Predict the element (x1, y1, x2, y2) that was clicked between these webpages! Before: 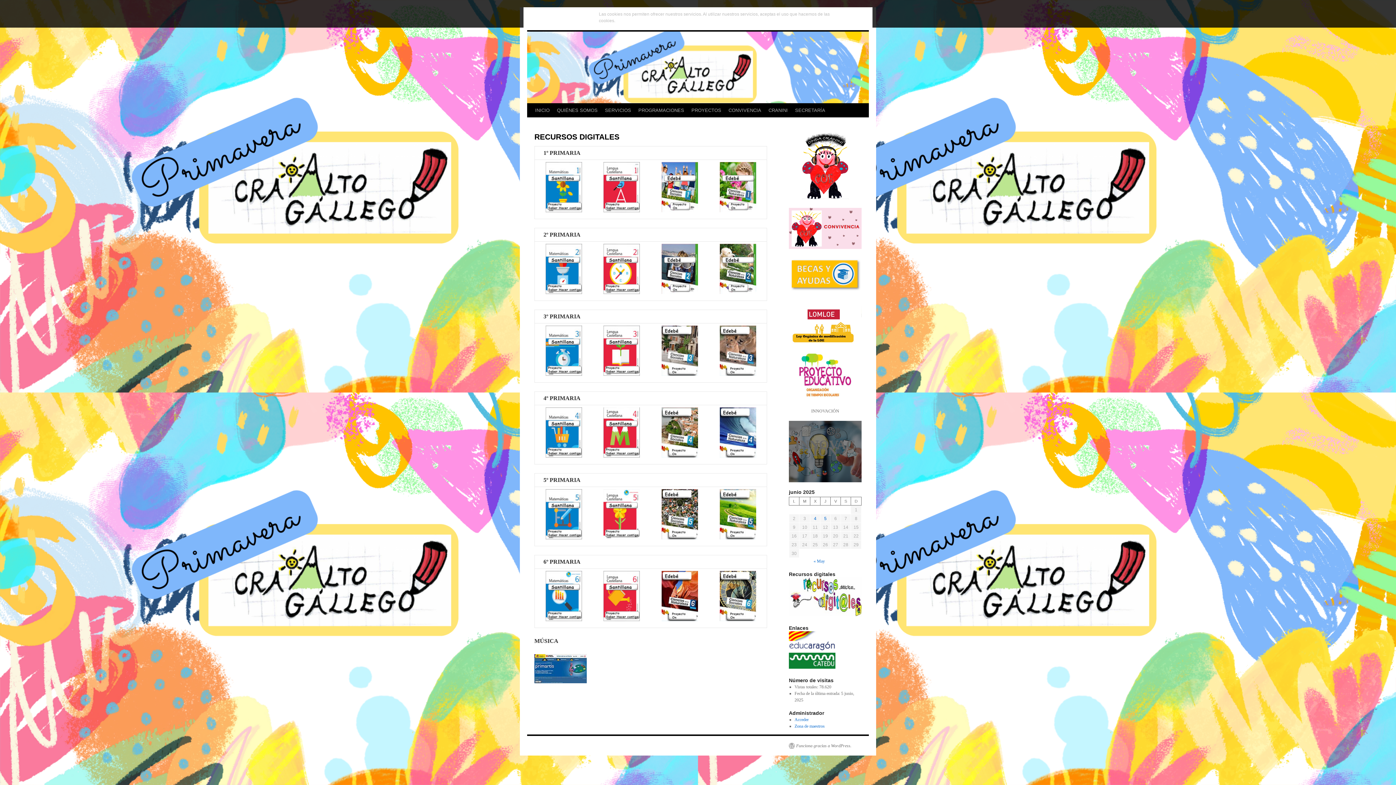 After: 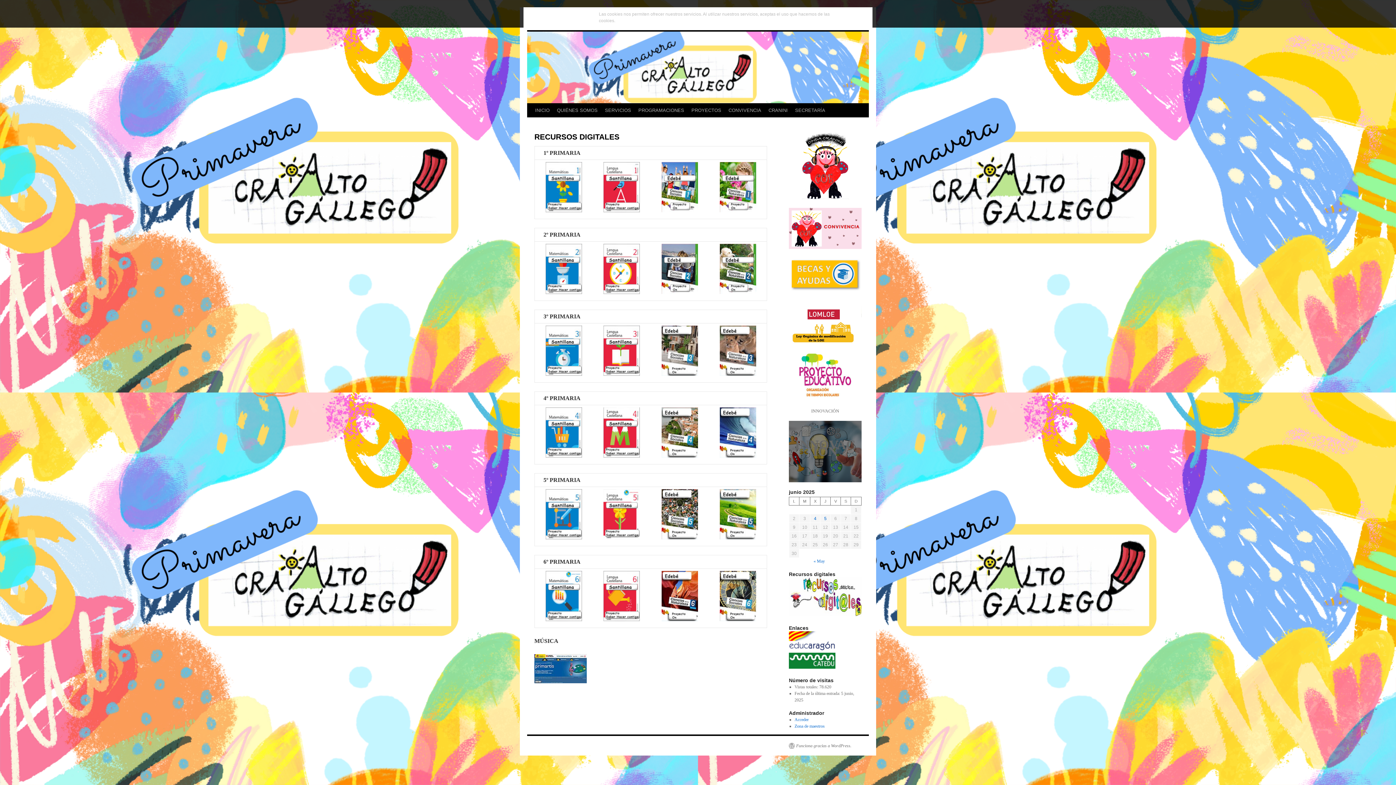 Action: bbox: (659, 571, 700, 621)